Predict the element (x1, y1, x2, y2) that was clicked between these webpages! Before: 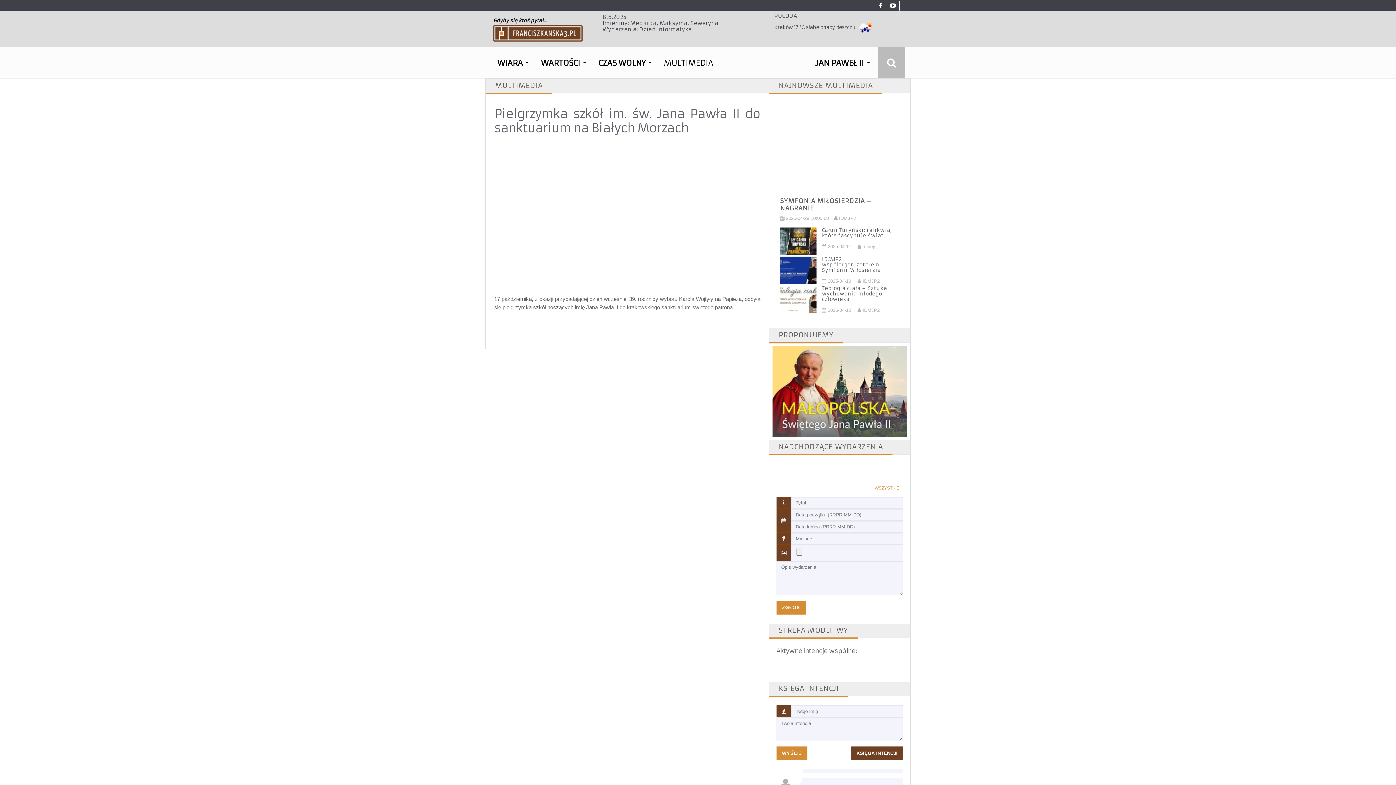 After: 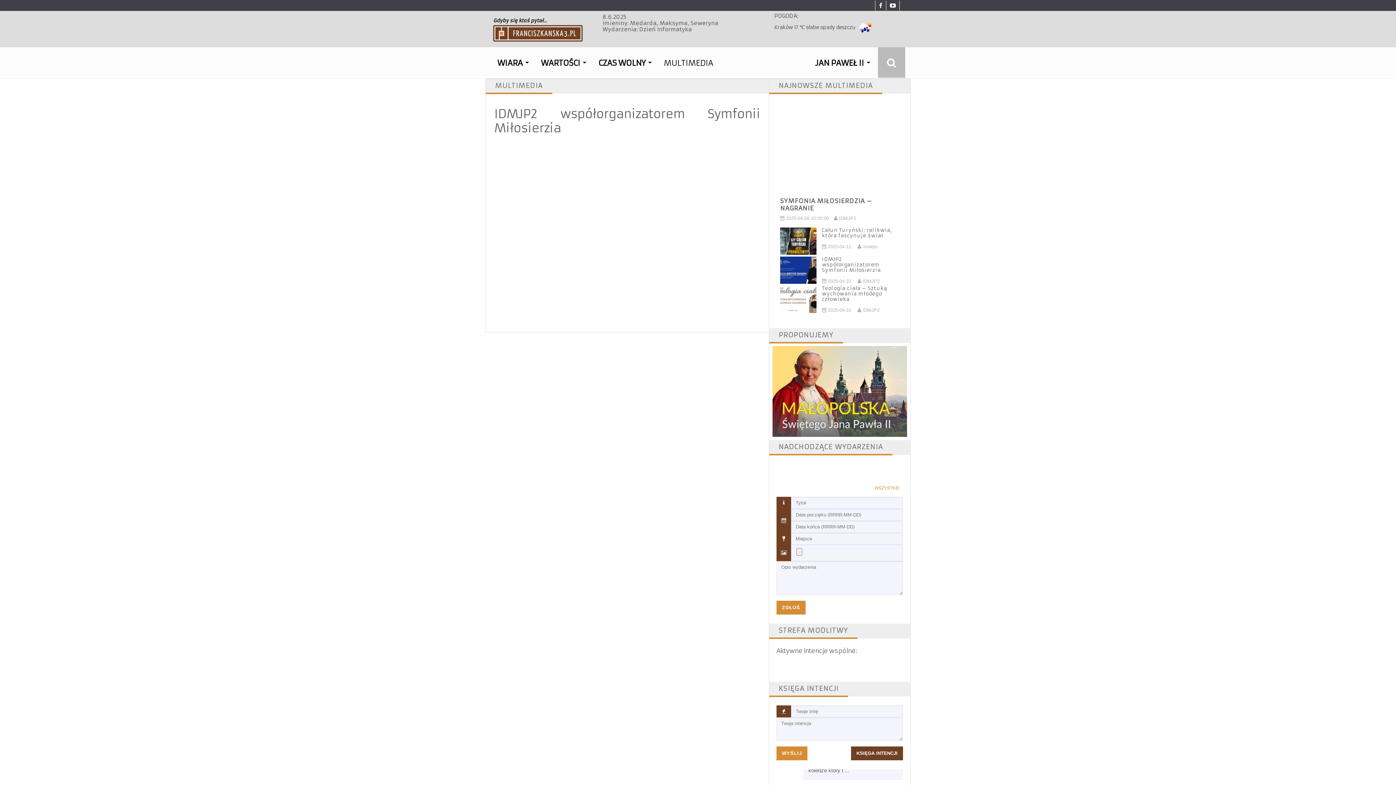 Action: bbox: (780, 256, 816, 284)